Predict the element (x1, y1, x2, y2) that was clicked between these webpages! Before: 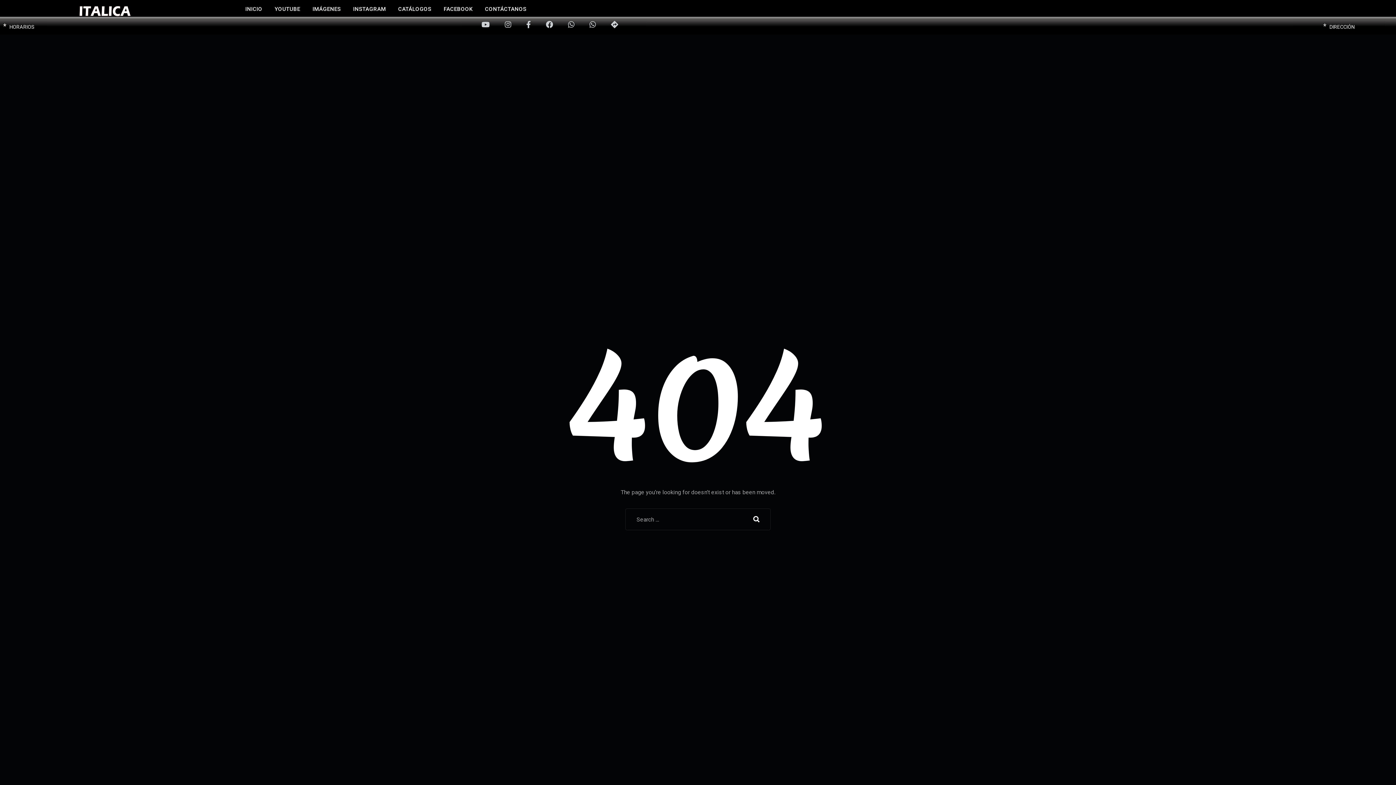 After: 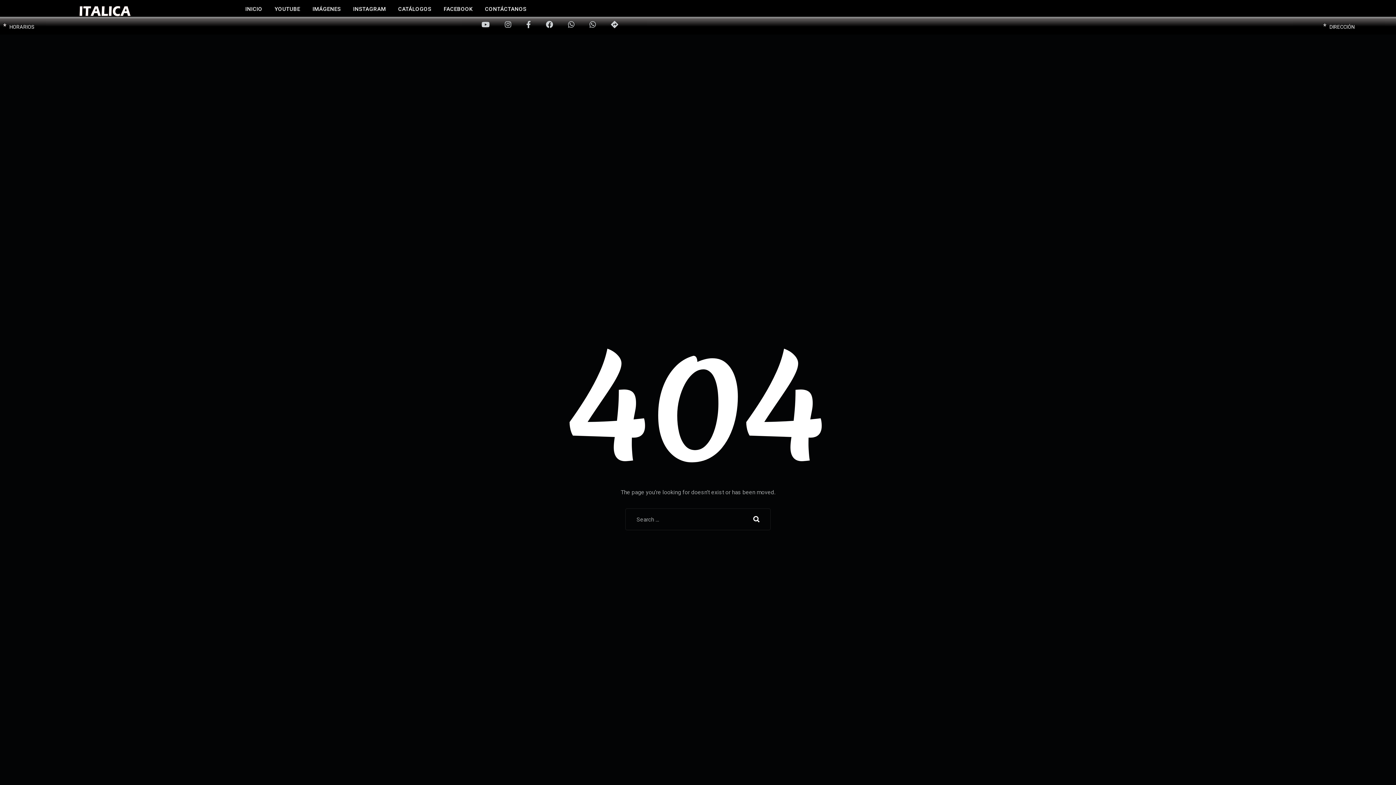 Action: bbox: (568, 18, 574, 31)